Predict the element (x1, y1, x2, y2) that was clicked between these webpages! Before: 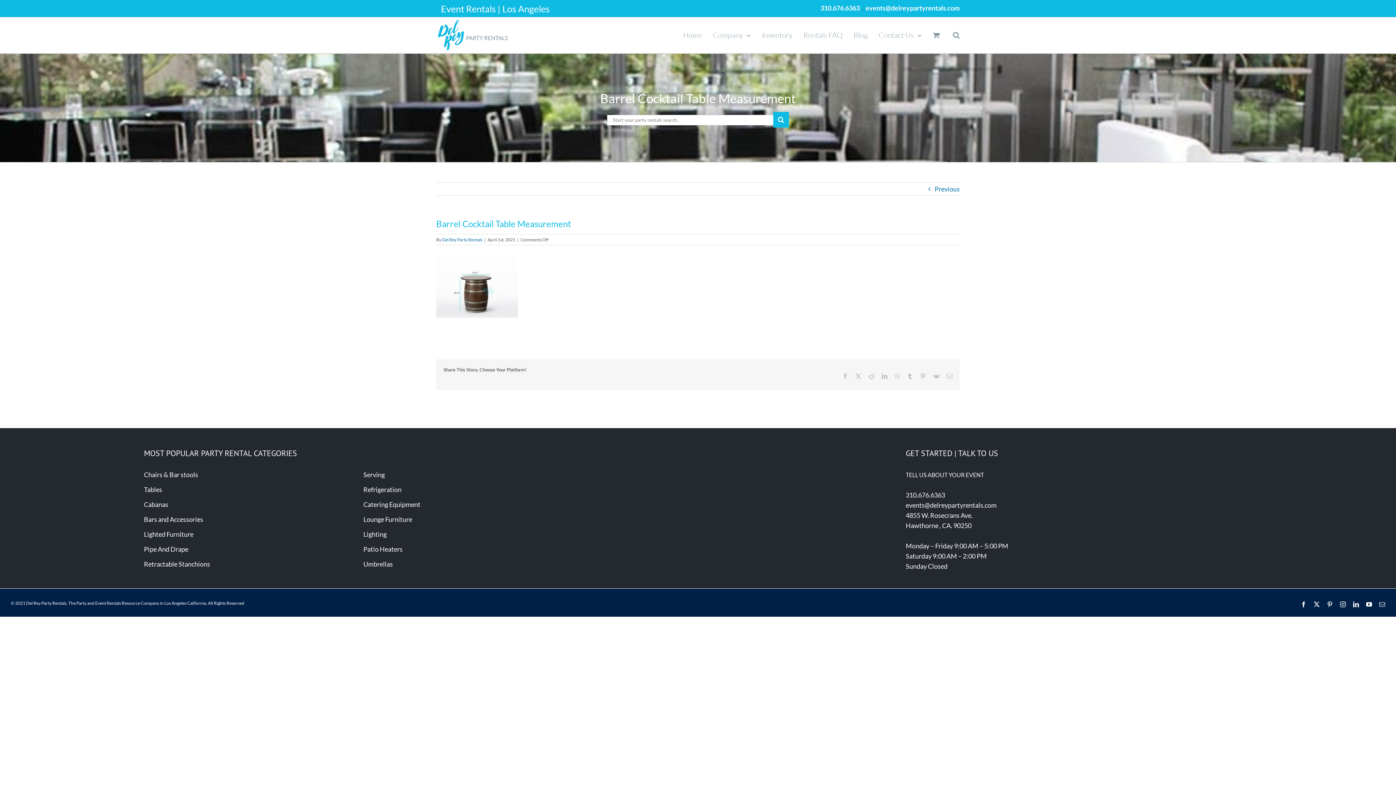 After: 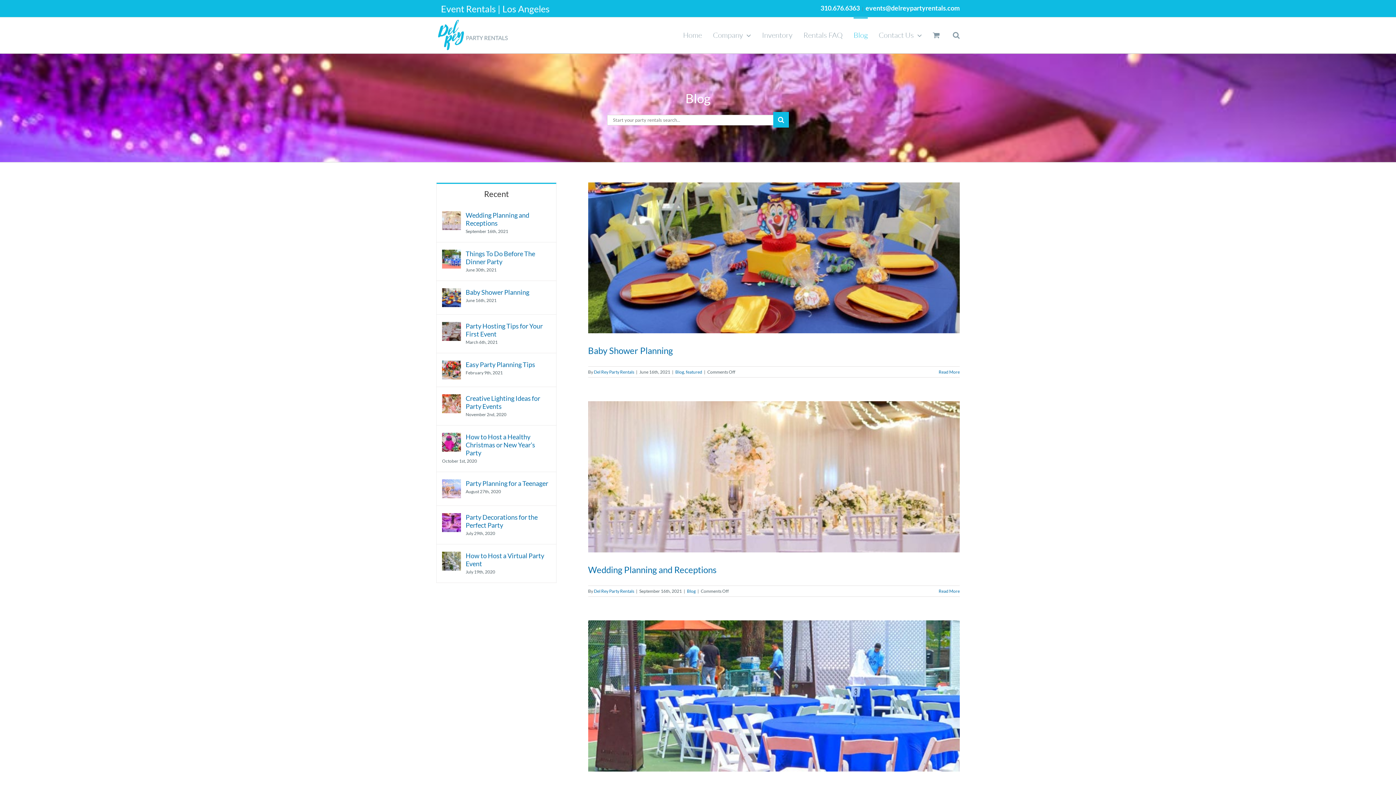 Action: bbox: (853, 17, 868, 52) label: Blog